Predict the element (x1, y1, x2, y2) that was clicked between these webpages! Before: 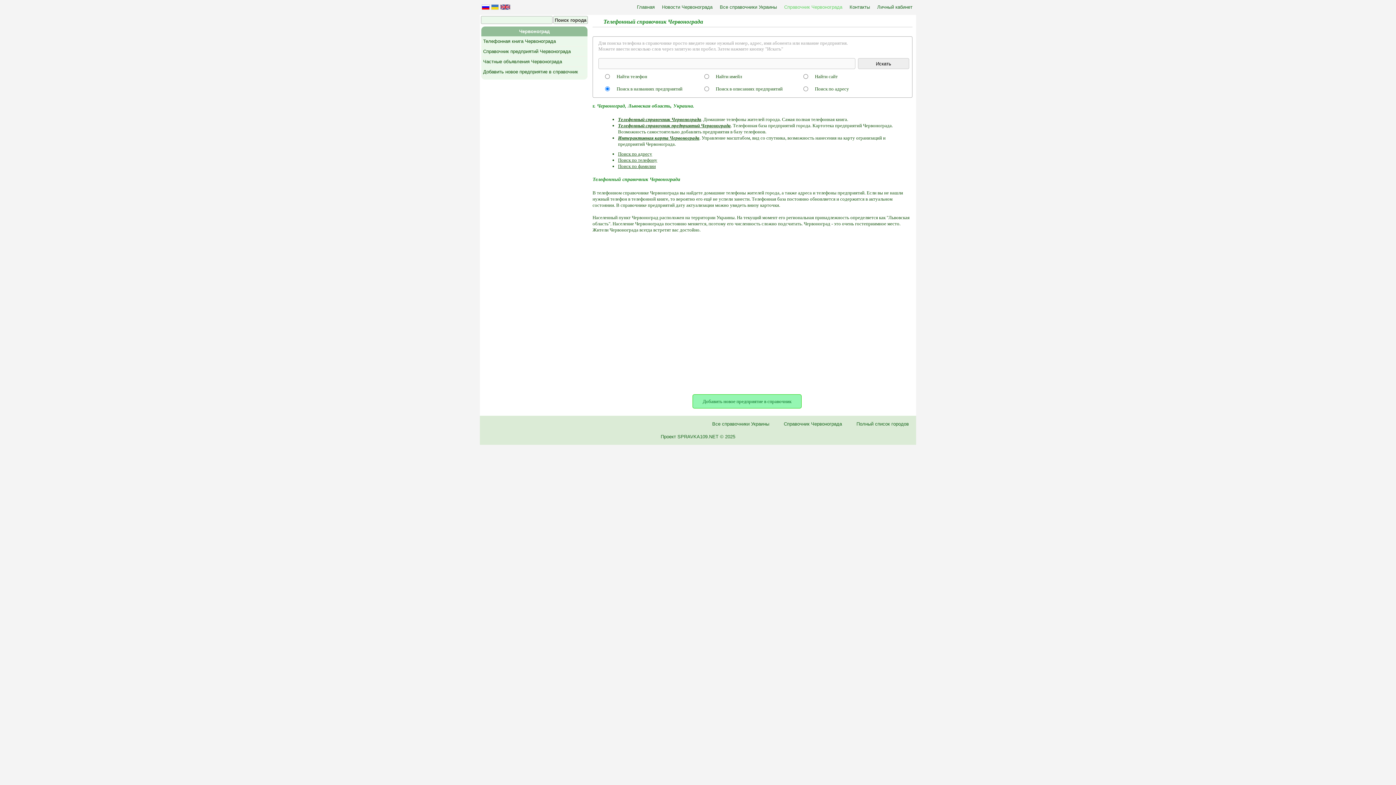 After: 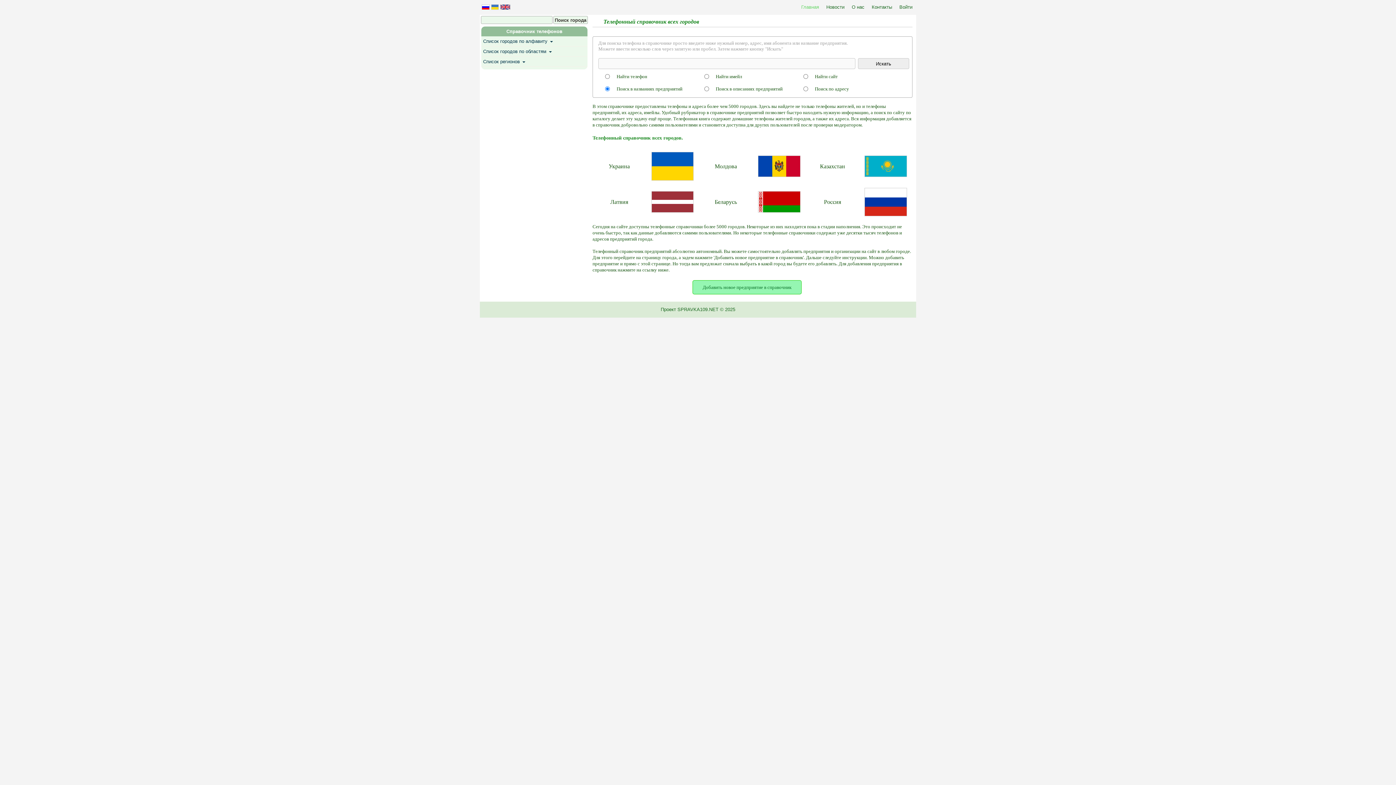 Action: label: Главная bbox: (633, 1, 658, 12)